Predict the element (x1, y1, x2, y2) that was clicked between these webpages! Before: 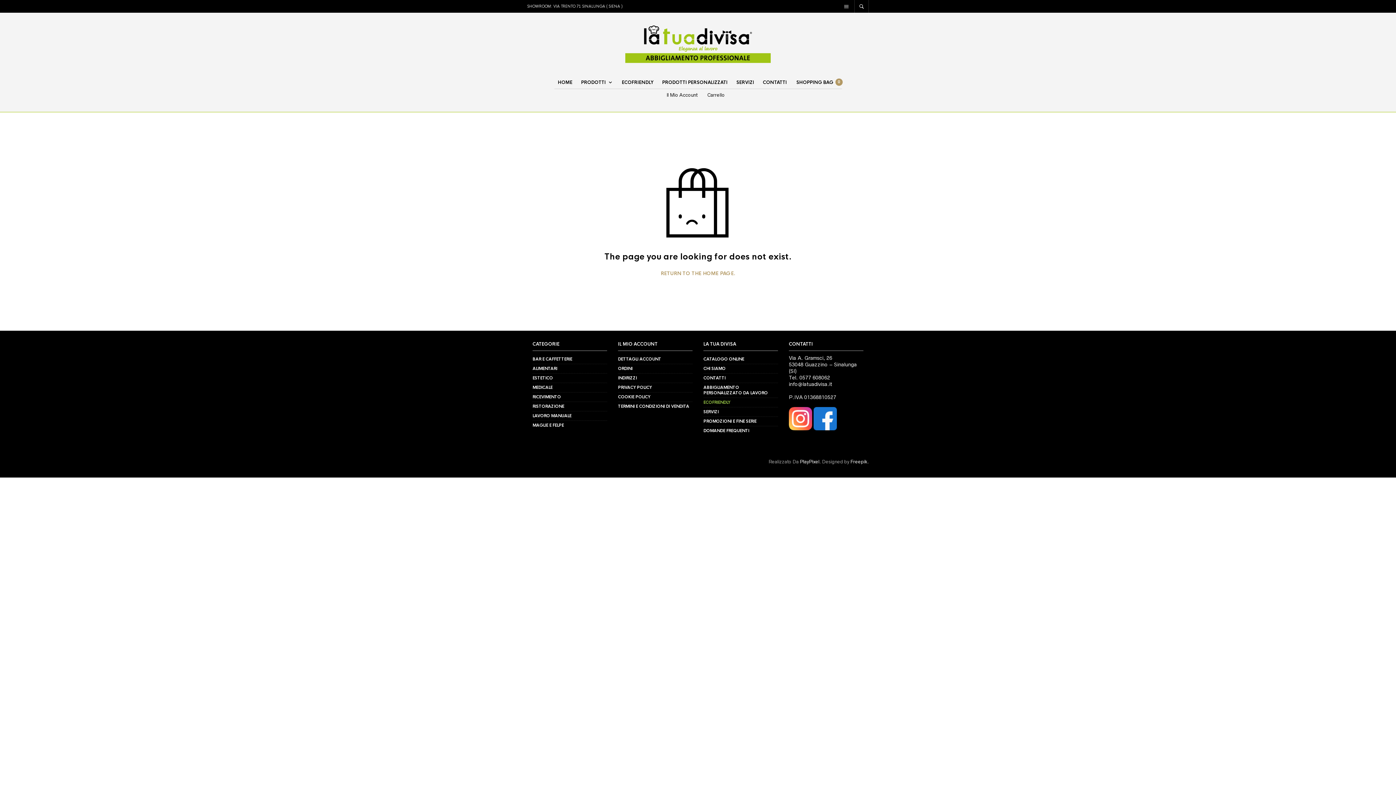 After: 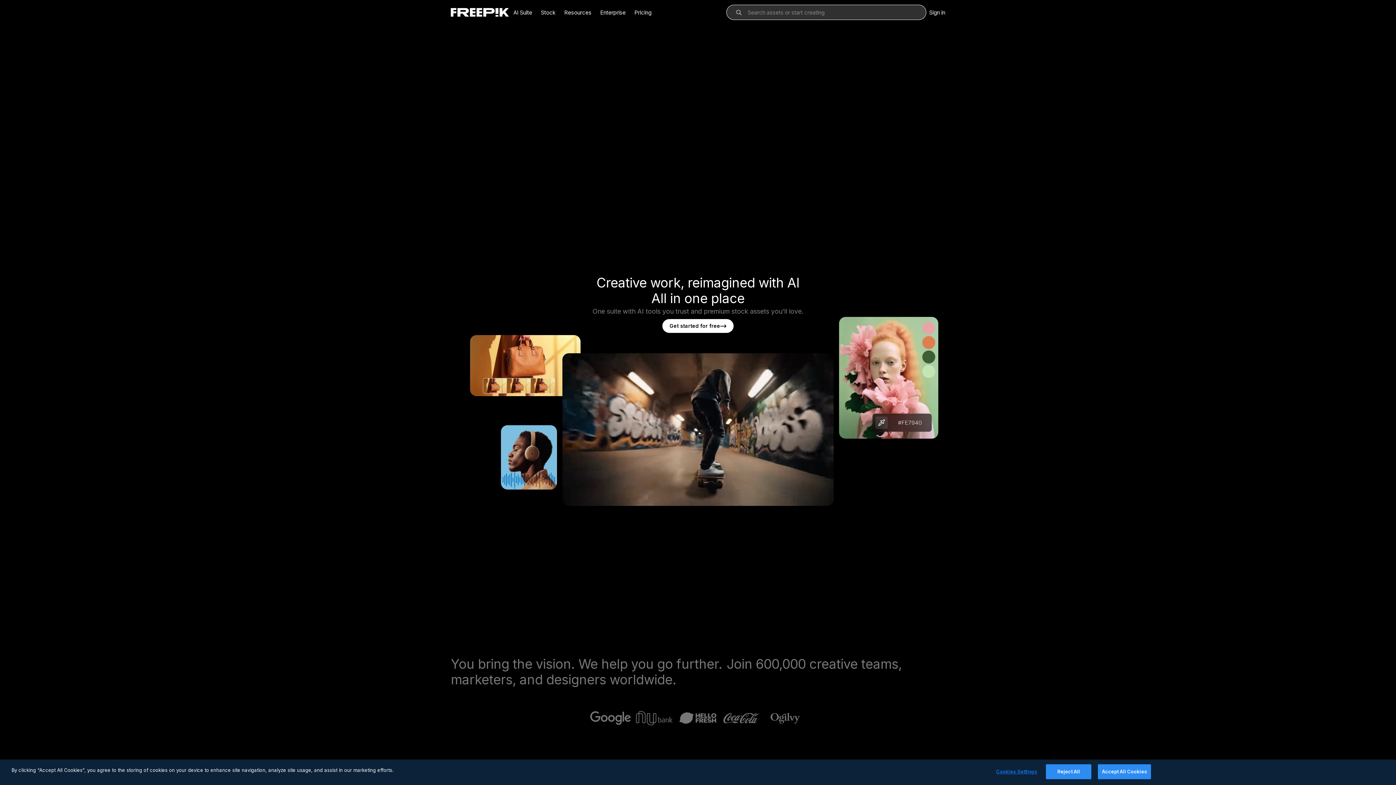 Action: bbox: (850, 459, 867, 464) label: Freepik